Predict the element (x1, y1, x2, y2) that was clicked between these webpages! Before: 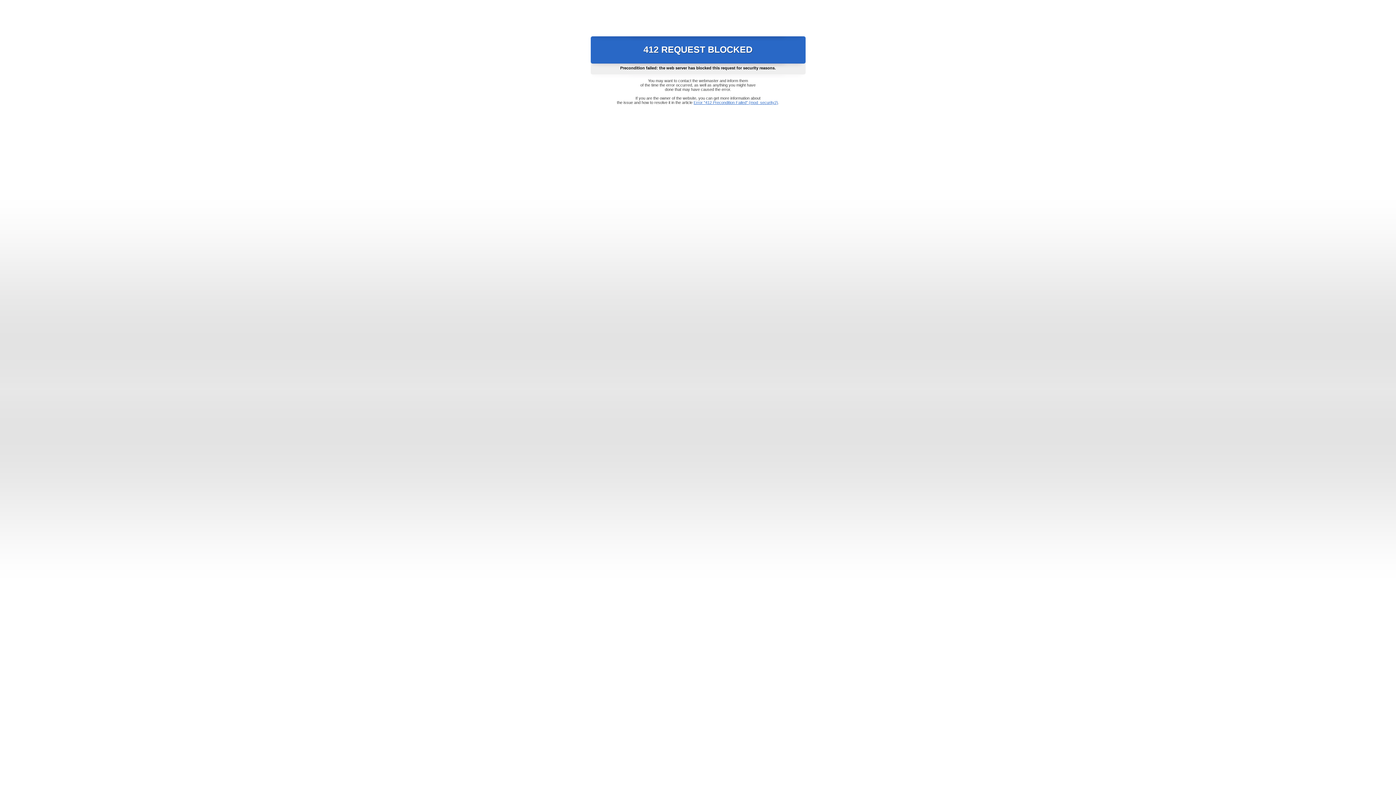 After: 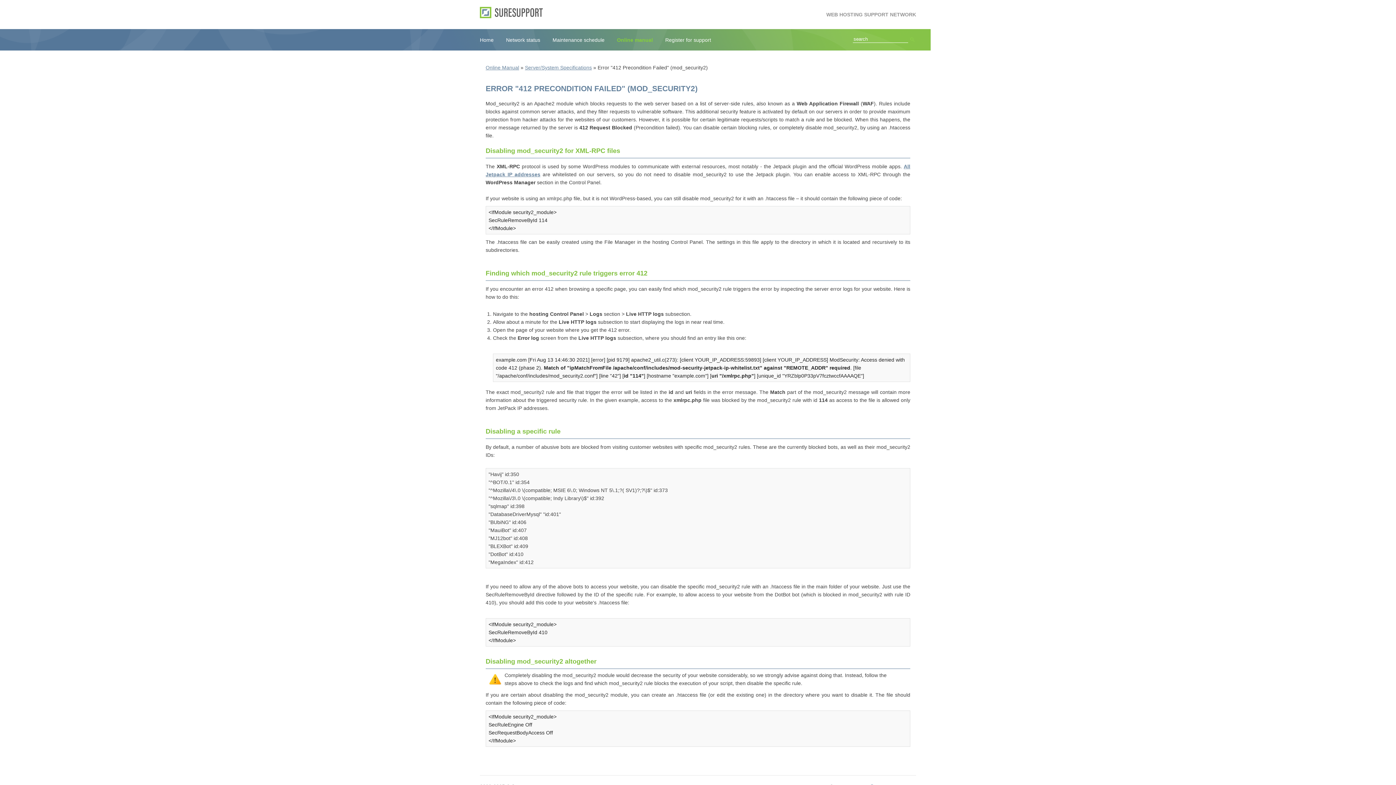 Action: bbox: (693, 100, 778, 104) label: Error "412 Precondition Failed" (mod_security2)